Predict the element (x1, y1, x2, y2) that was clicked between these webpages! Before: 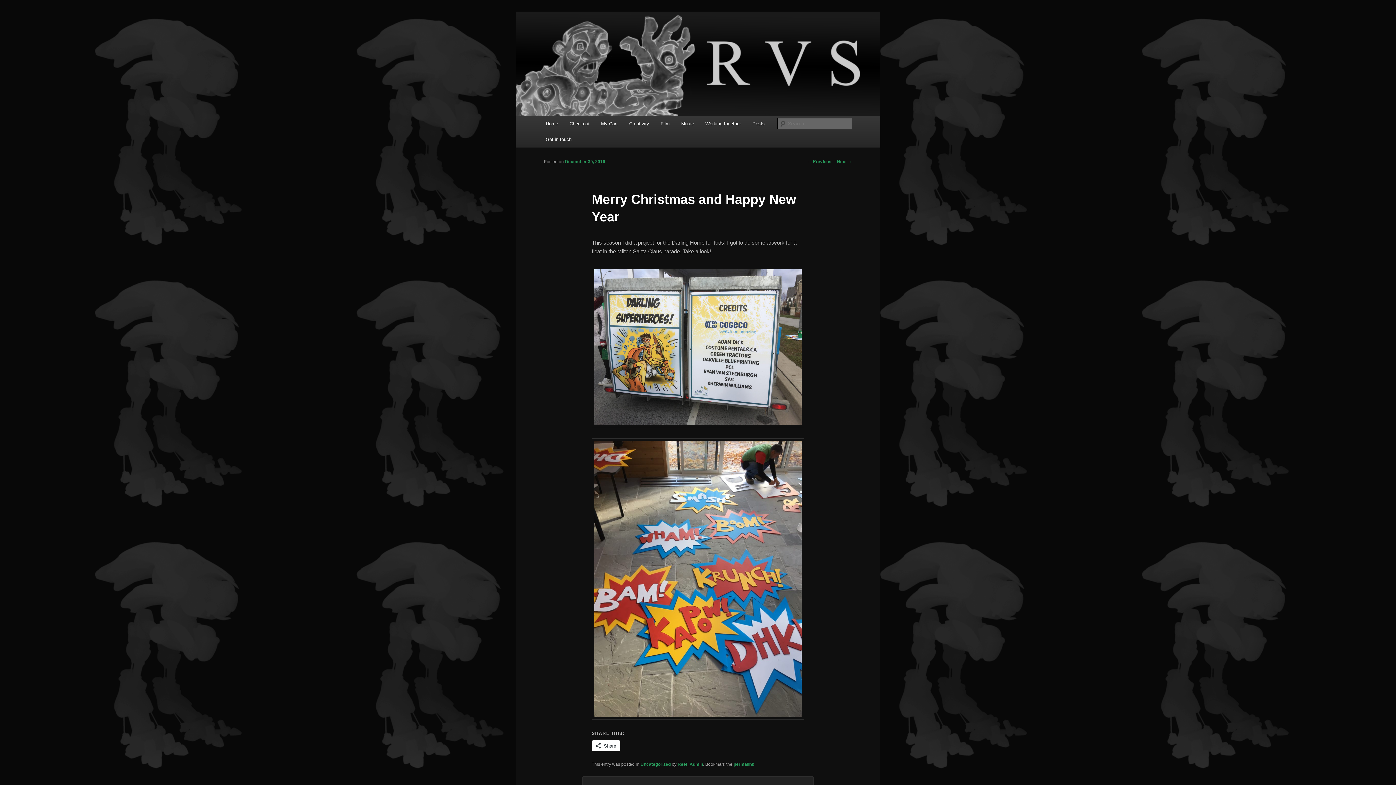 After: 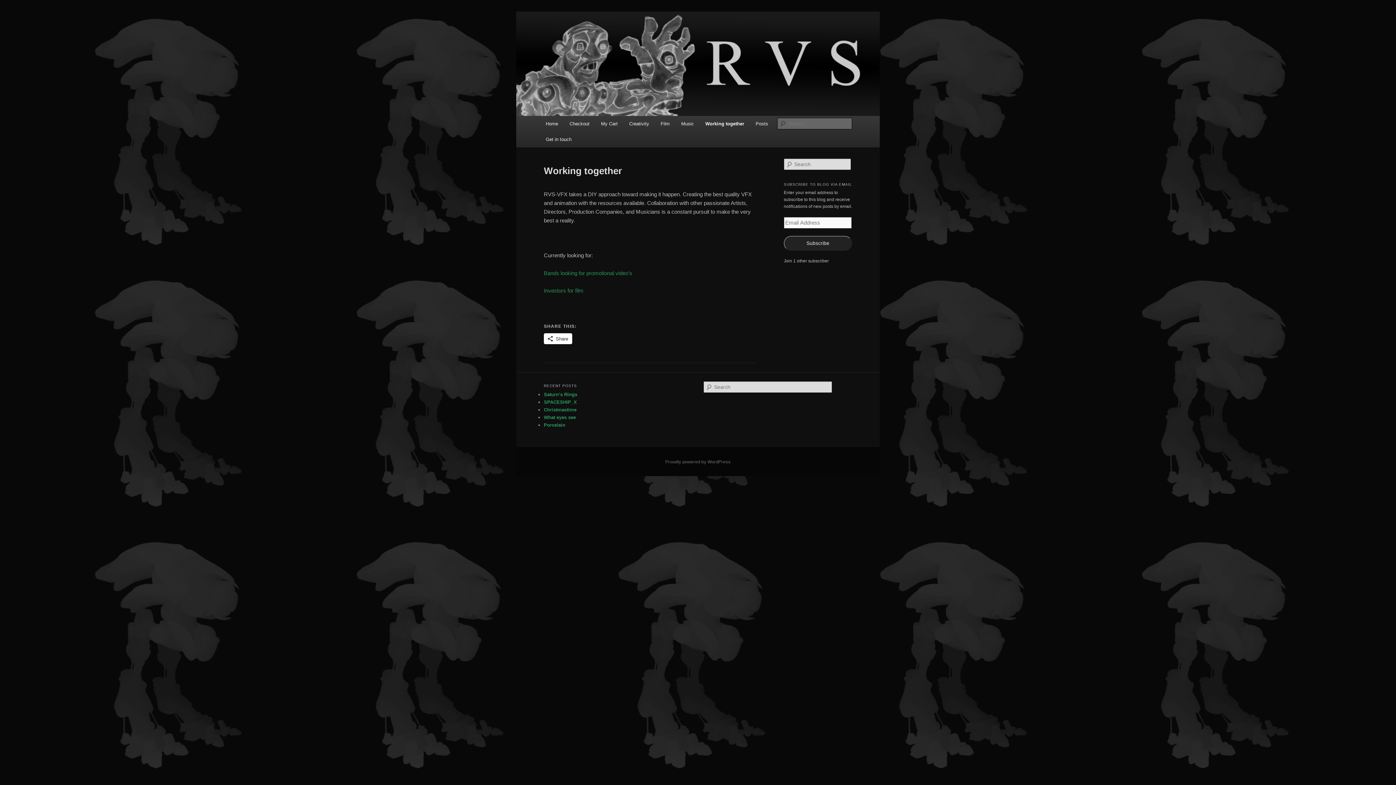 Action: bbox: (699, 116, 746, 131) label: Working together